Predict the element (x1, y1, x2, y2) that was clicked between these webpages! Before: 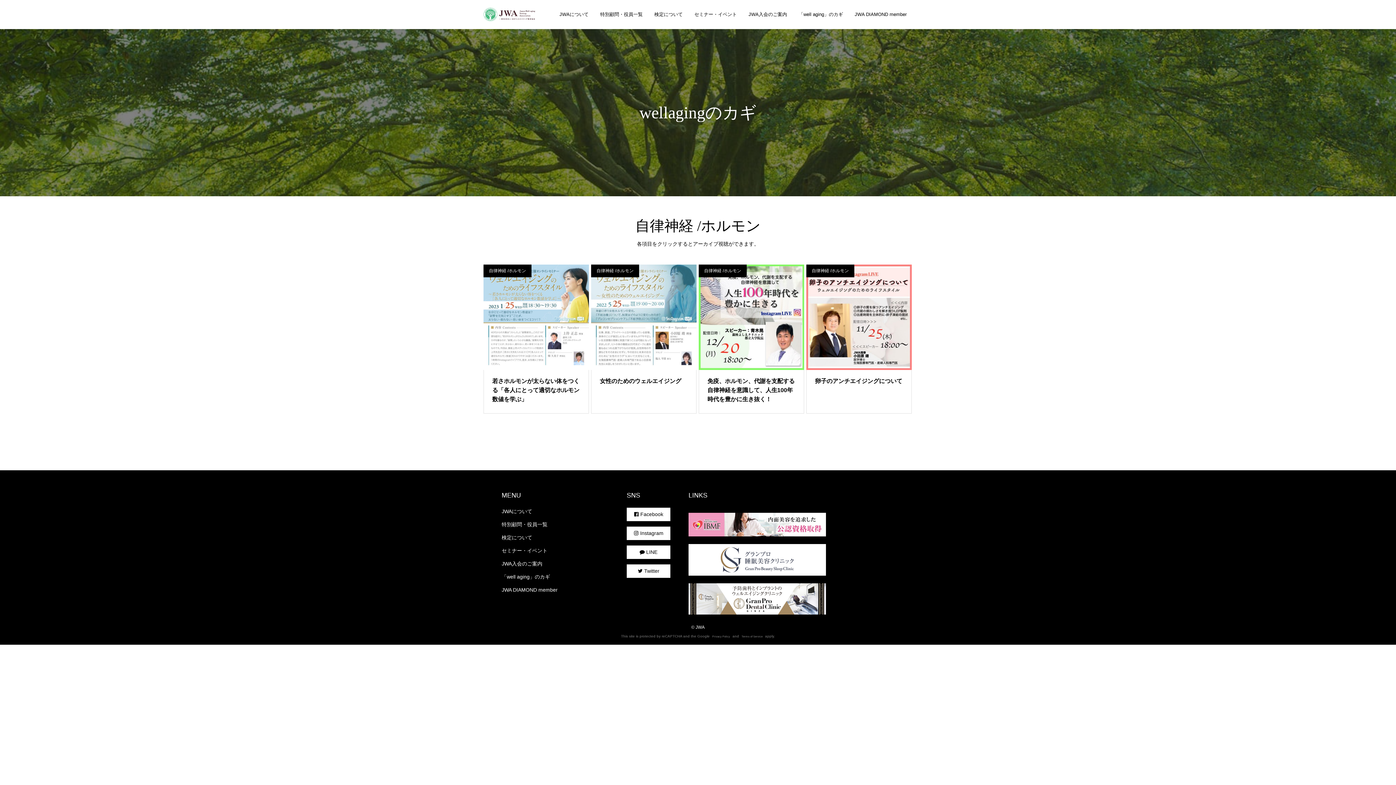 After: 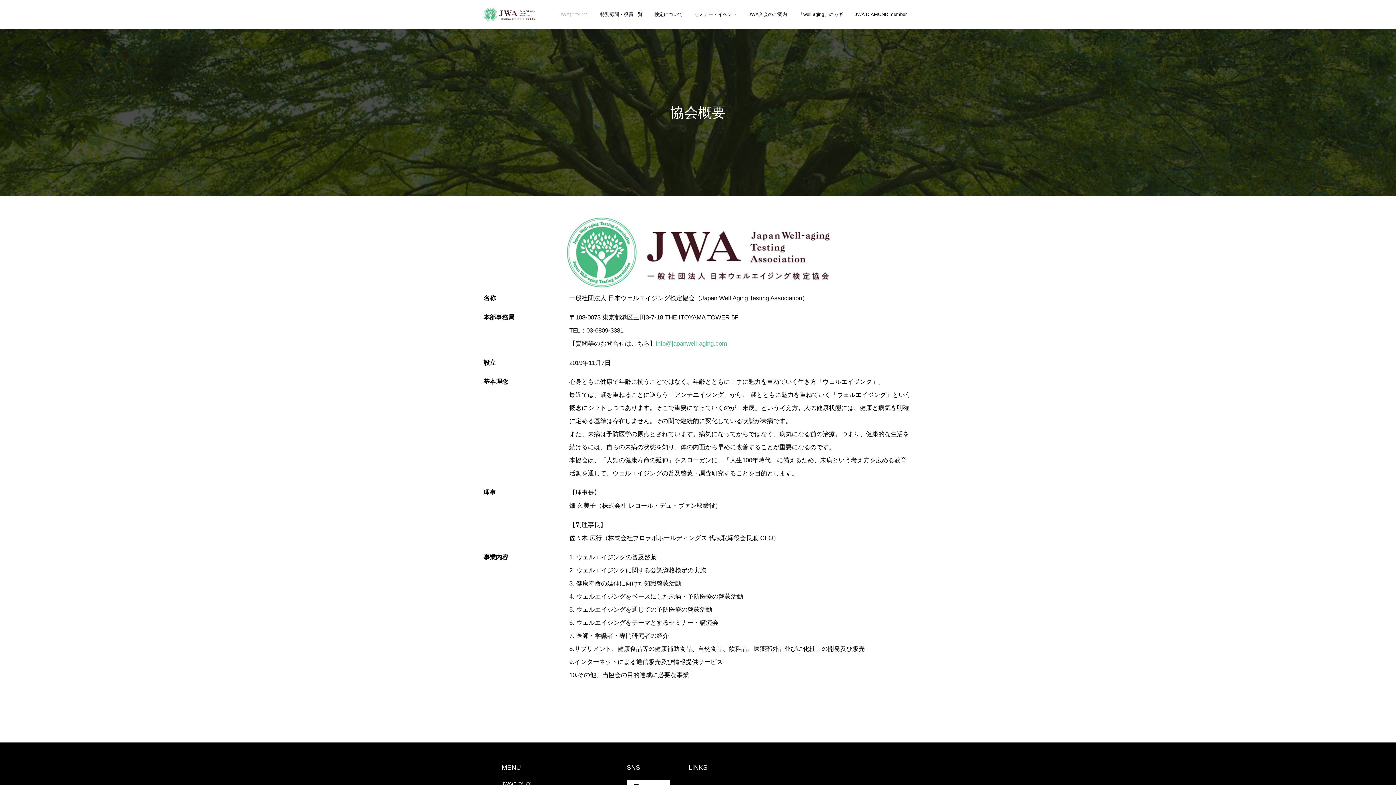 Action: label: JWAについて bbox: (553, 0, 594, 29)